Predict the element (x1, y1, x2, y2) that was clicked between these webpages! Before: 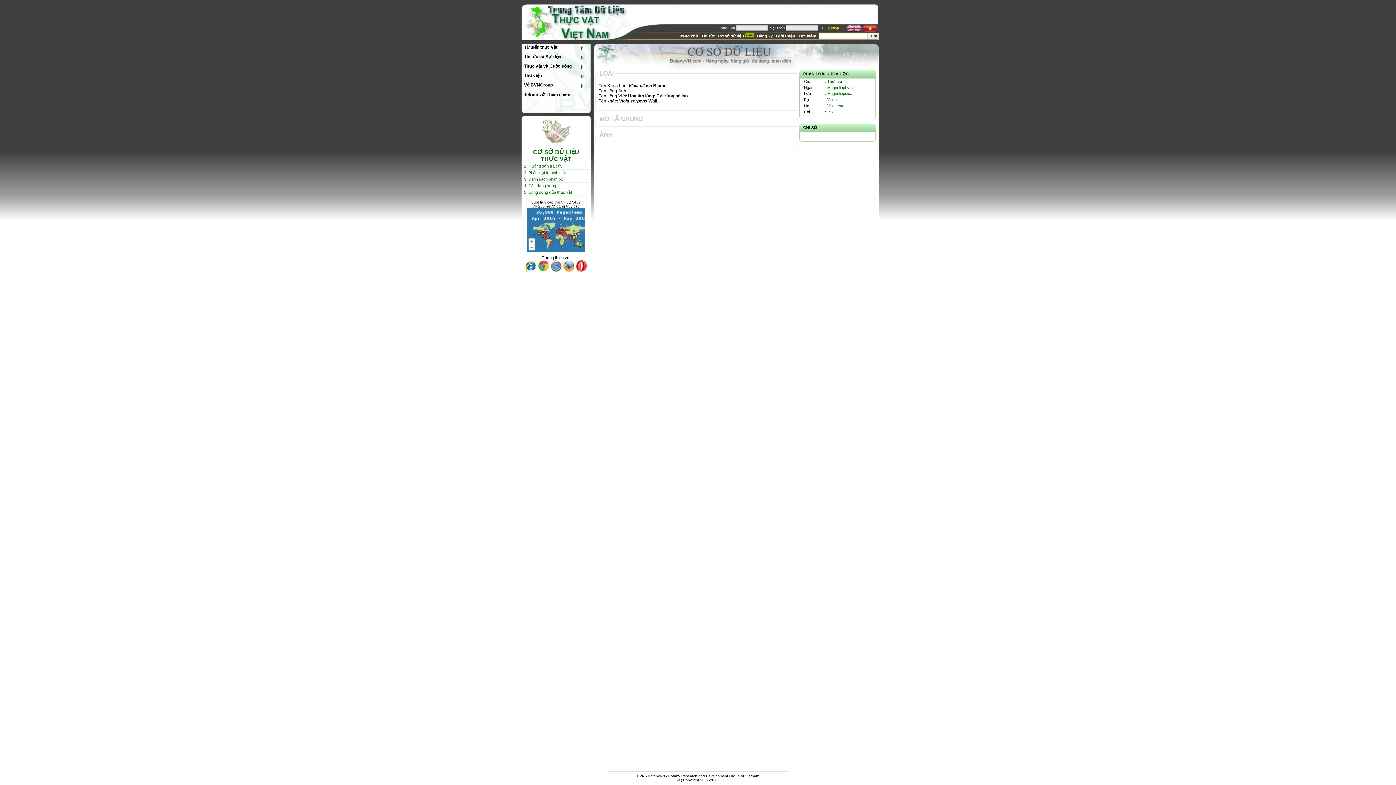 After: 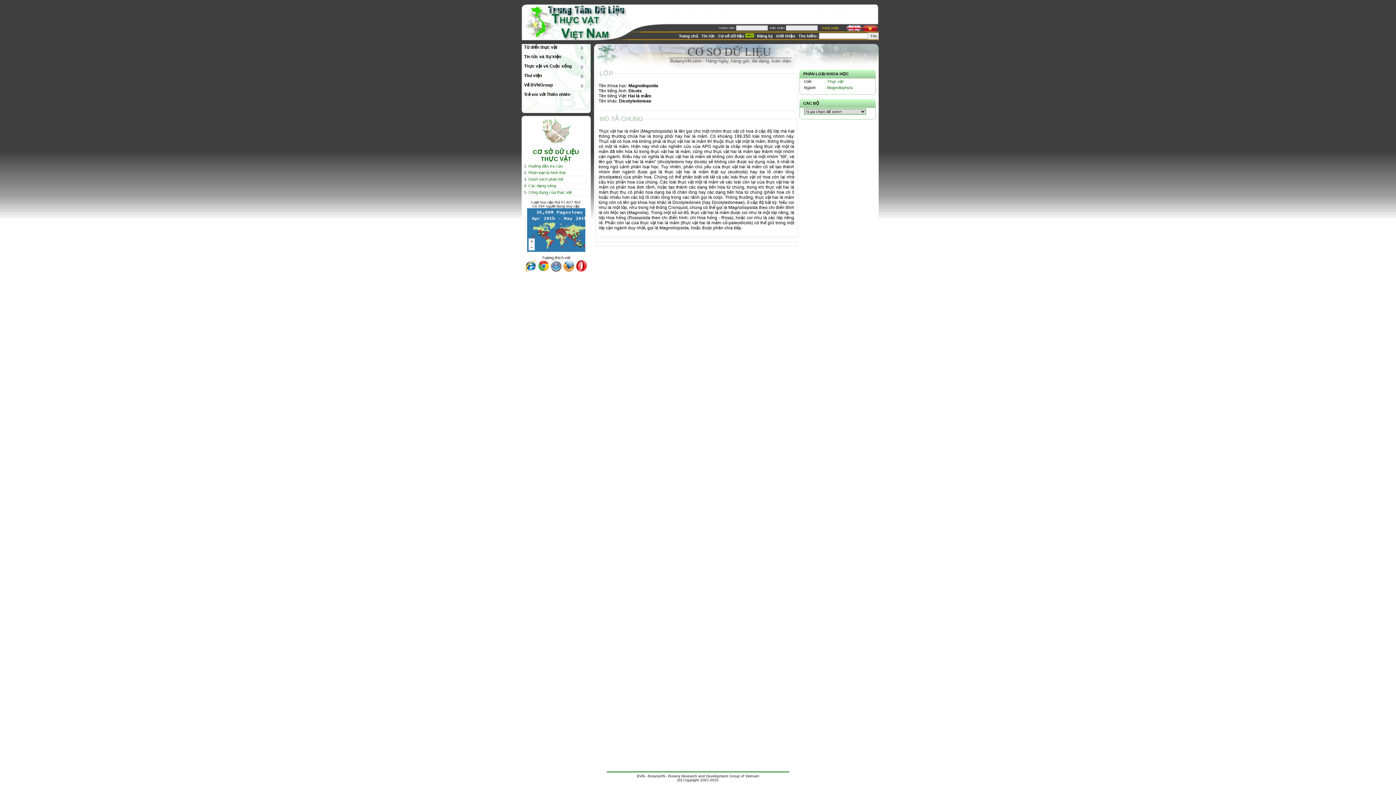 Action: label: Magnoliopsida bbox: (827, 91, 852, 95)